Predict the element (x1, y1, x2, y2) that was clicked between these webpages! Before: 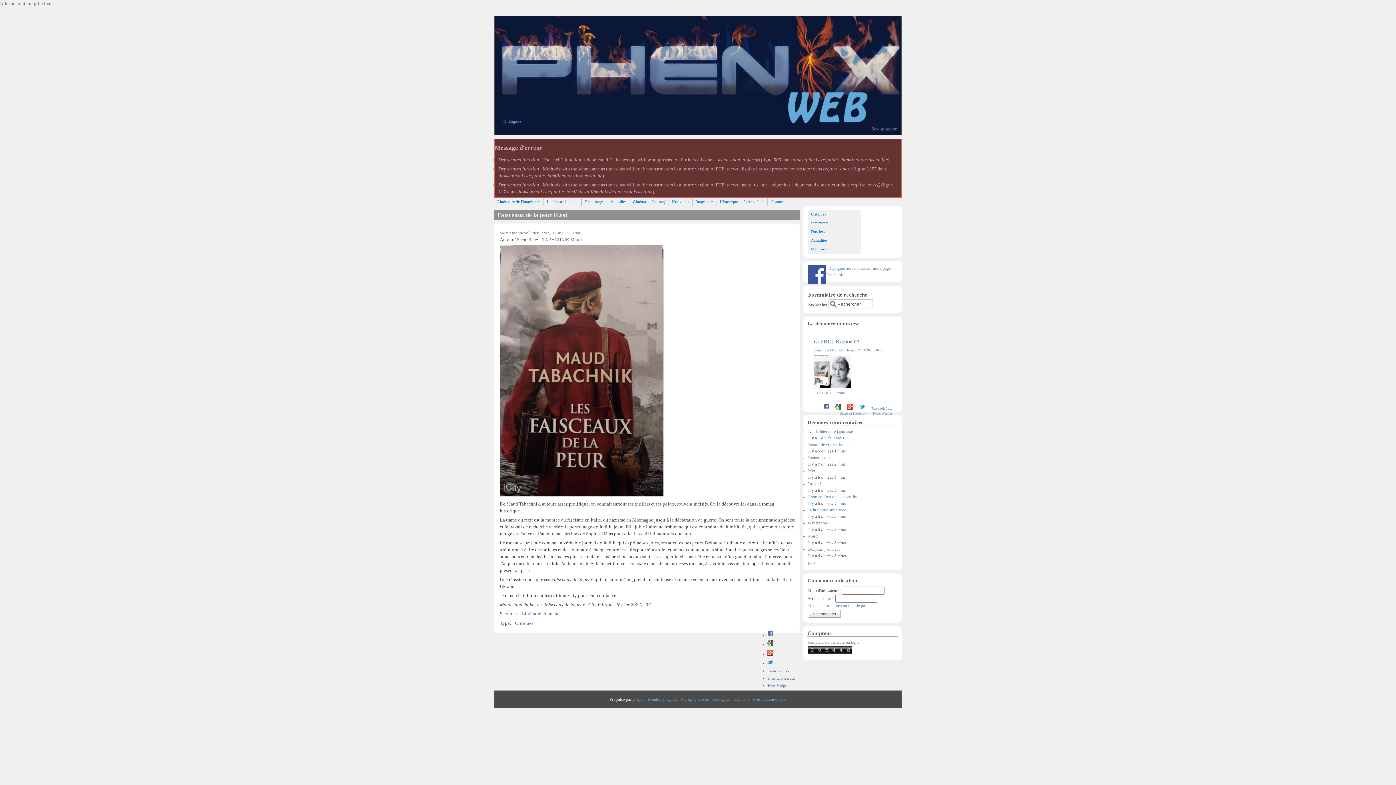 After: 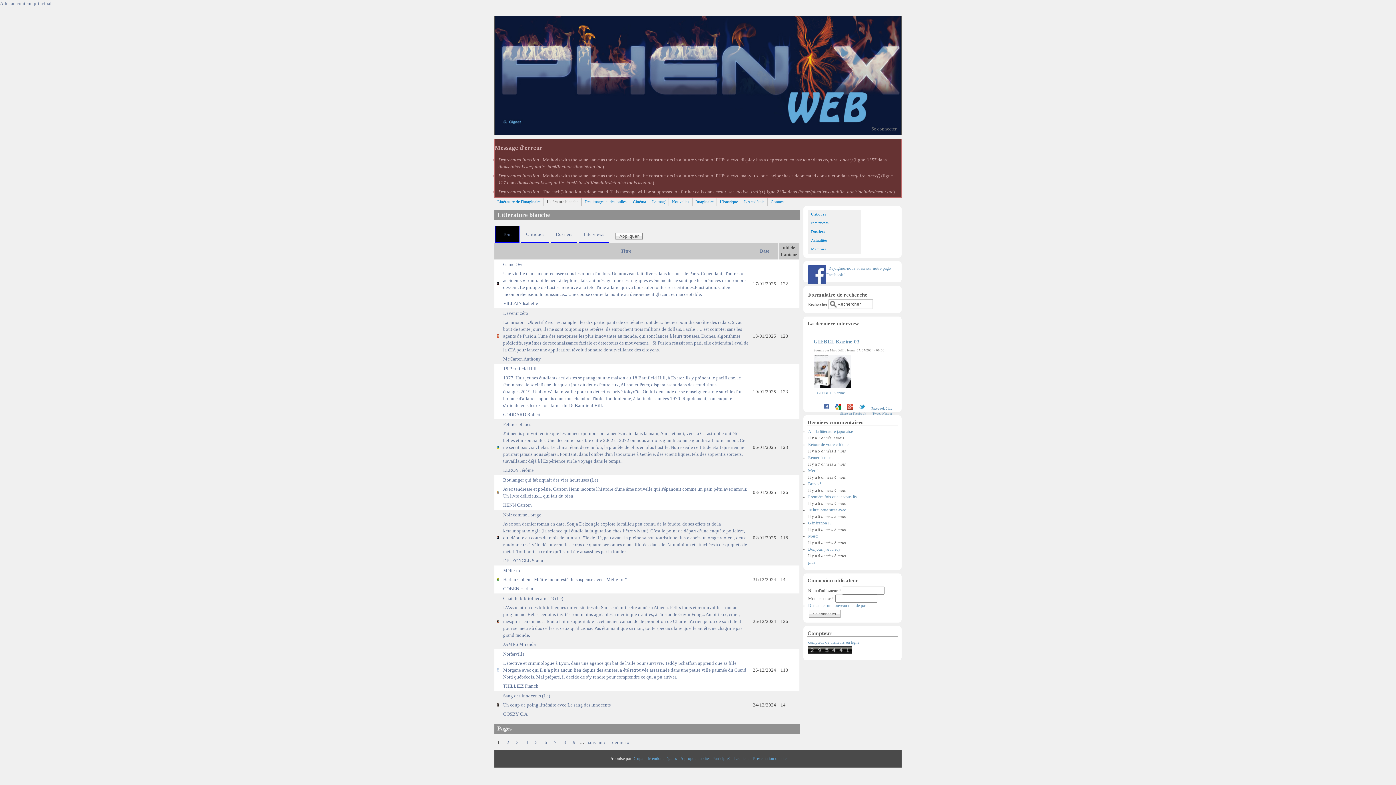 Action: label: Littérature blanche bbox: (544, 197, 581, 206)